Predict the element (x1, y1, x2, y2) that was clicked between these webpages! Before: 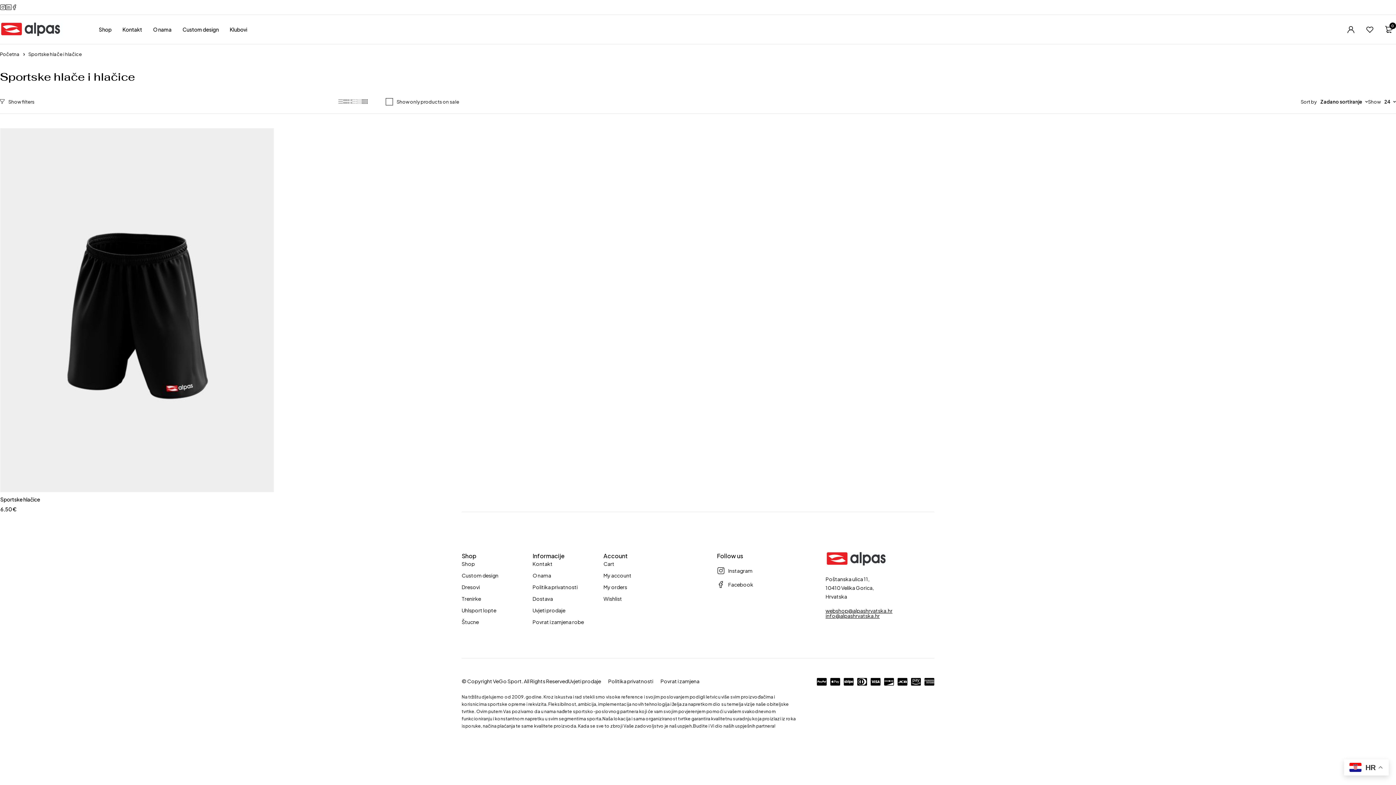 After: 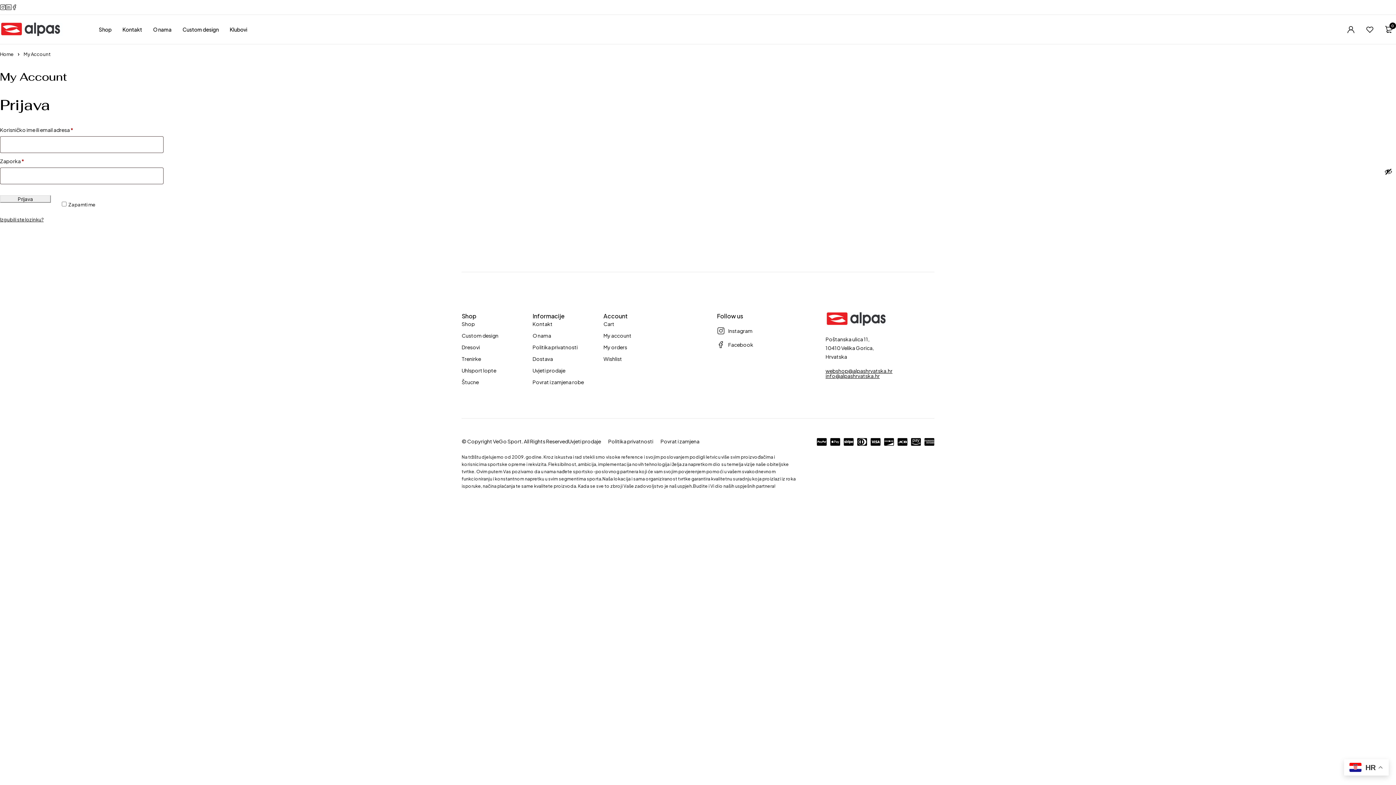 Action: bbox: (1344, 24, 1358, 34)